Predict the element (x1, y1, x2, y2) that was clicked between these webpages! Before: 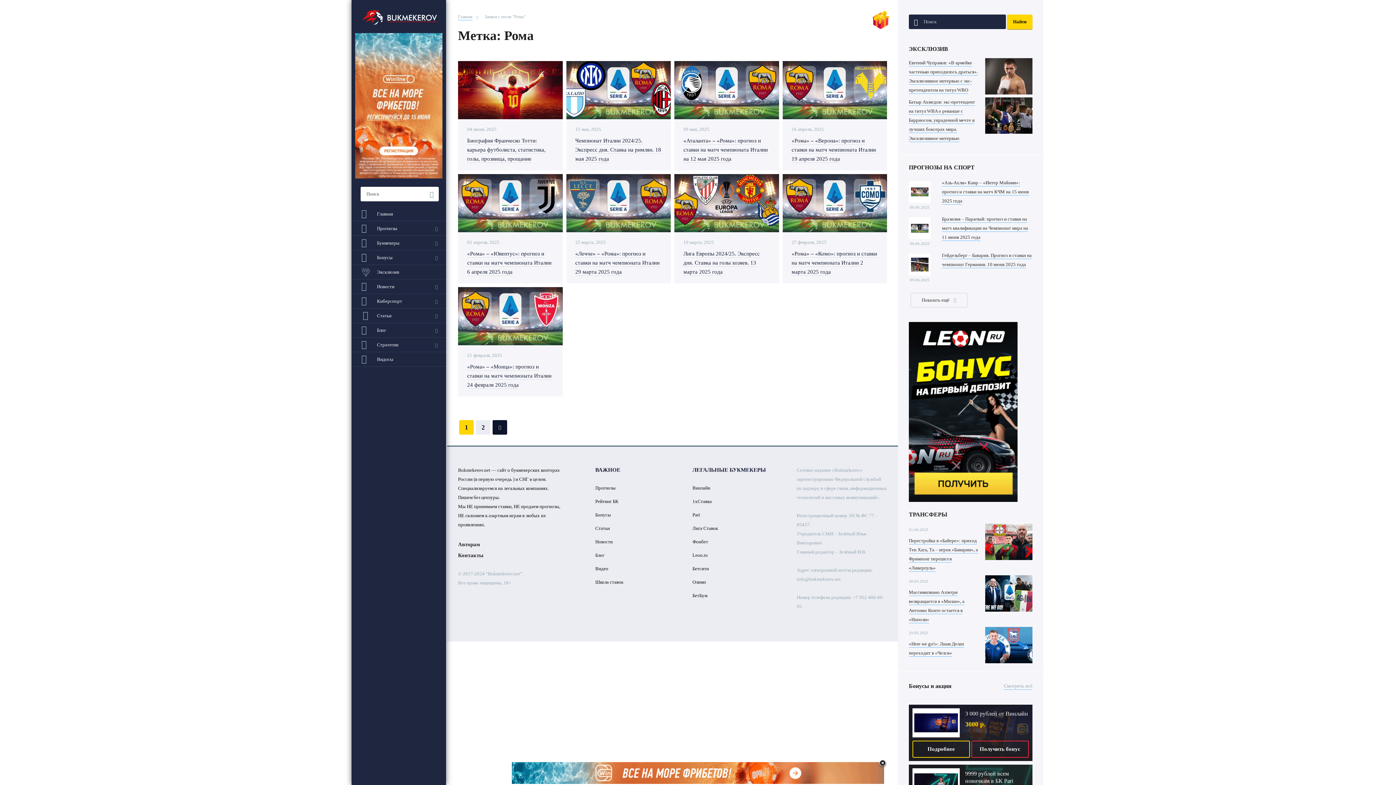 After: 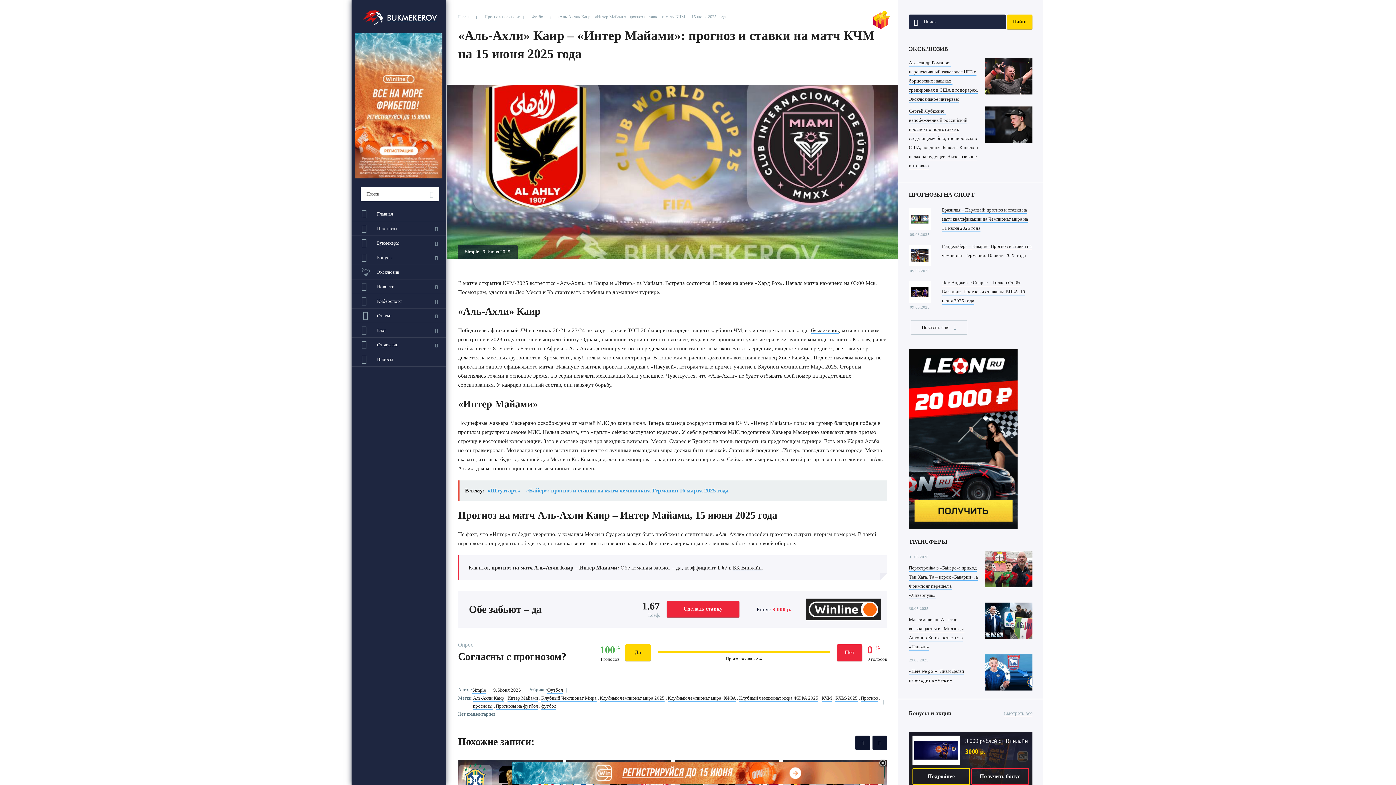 Action: bbox: (942, 180, 1029, 204) label: «Аль-Ахли» Каир – «Интер Майами»: прогноз и ставки на матч КЧМ на 15 июня 2025 года